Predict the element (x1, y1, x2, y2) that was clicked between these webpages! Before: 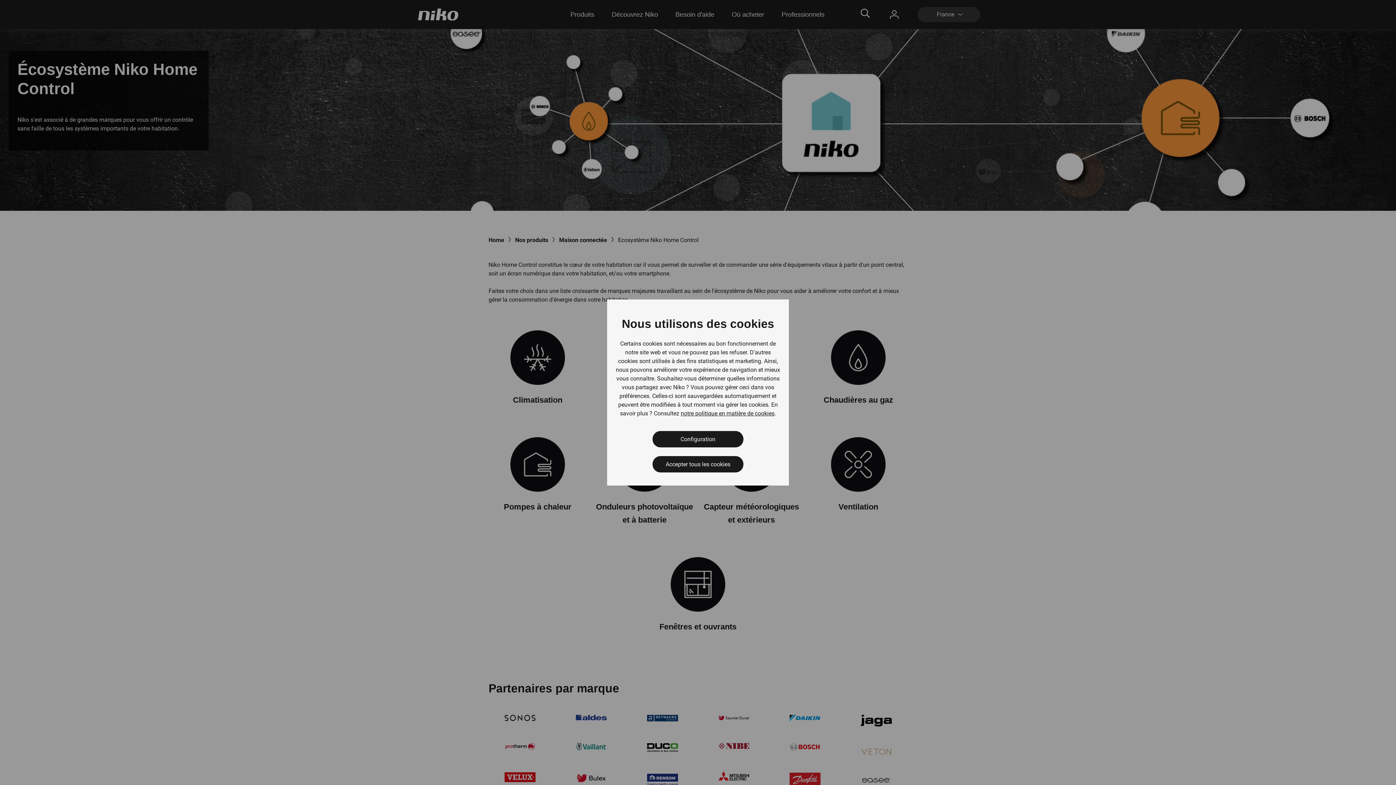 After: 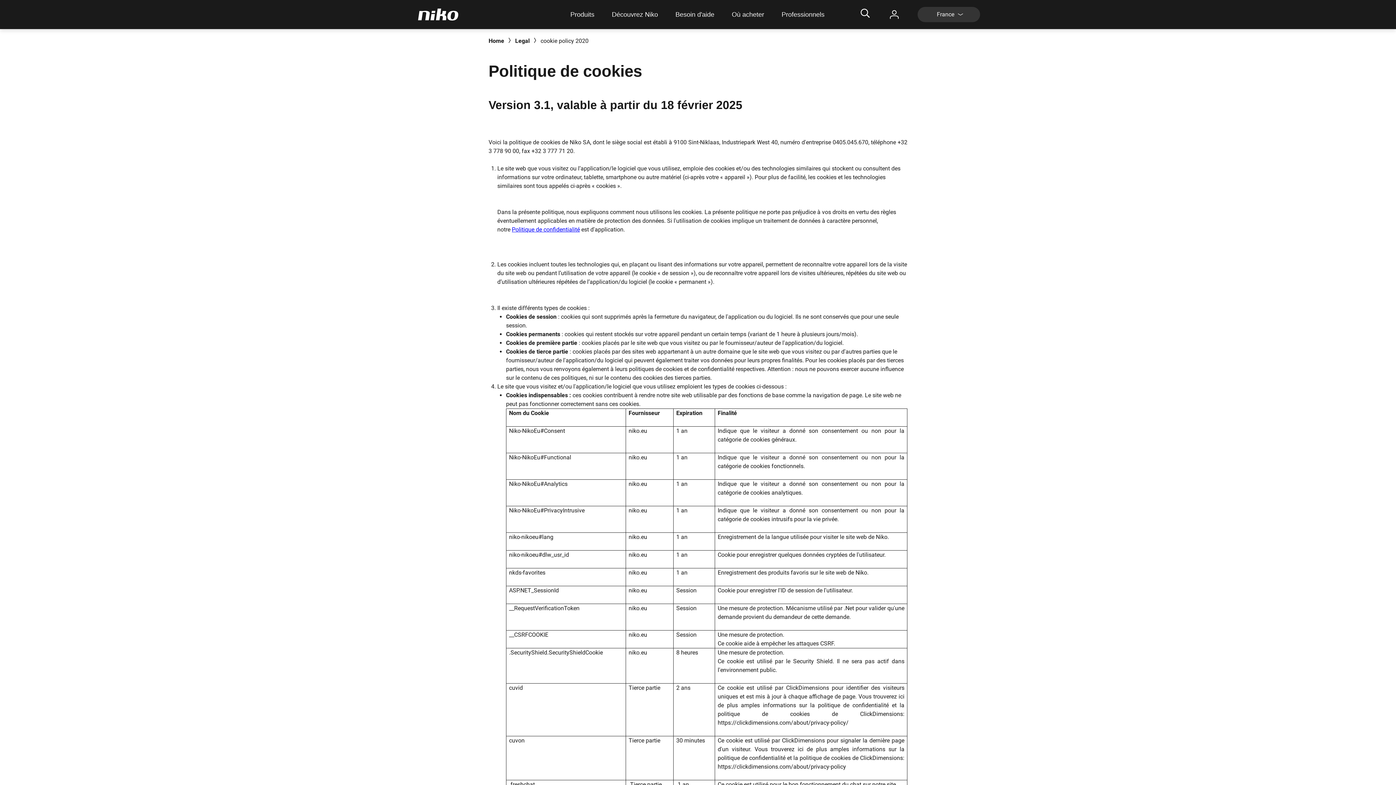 Action: label: notre politique en matière de cookies bbox: (680, 409, 774, 418)